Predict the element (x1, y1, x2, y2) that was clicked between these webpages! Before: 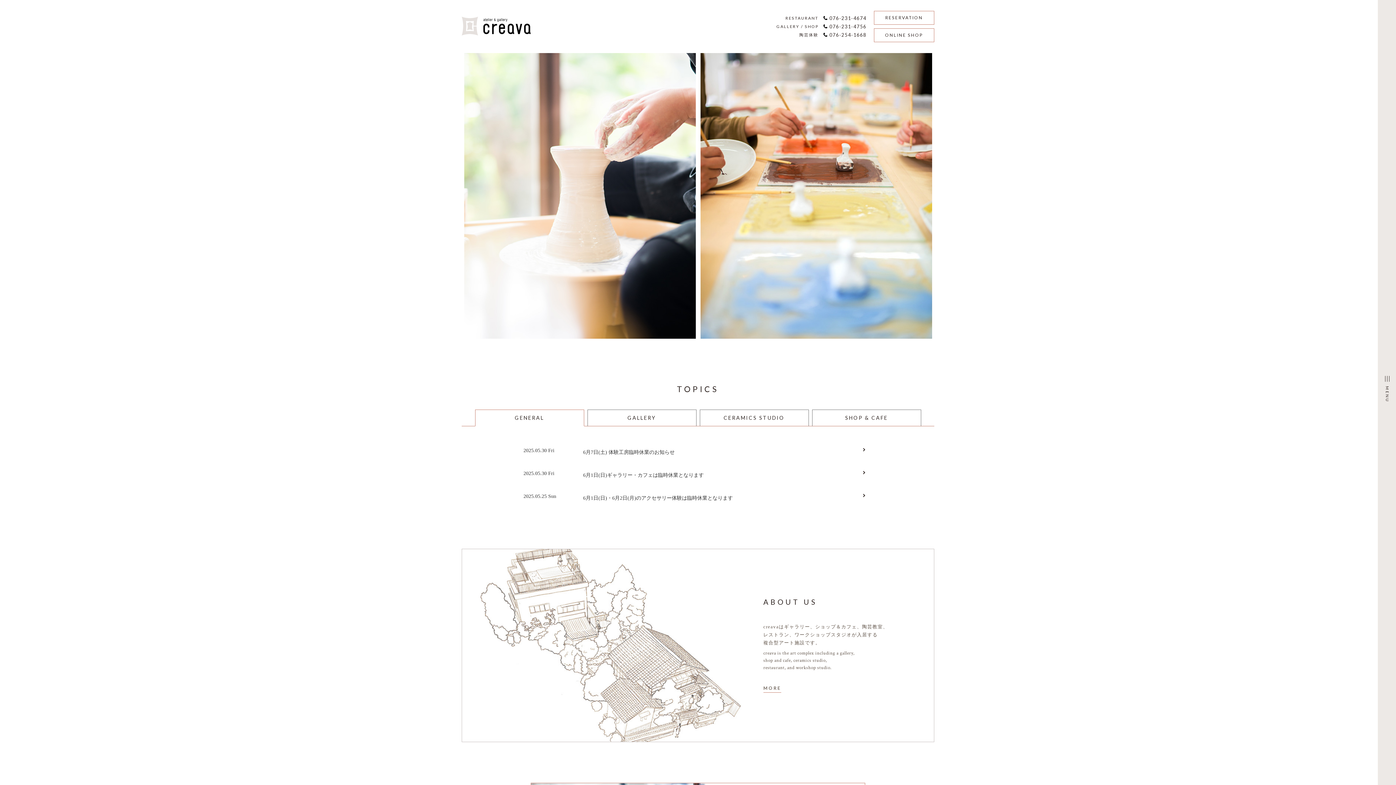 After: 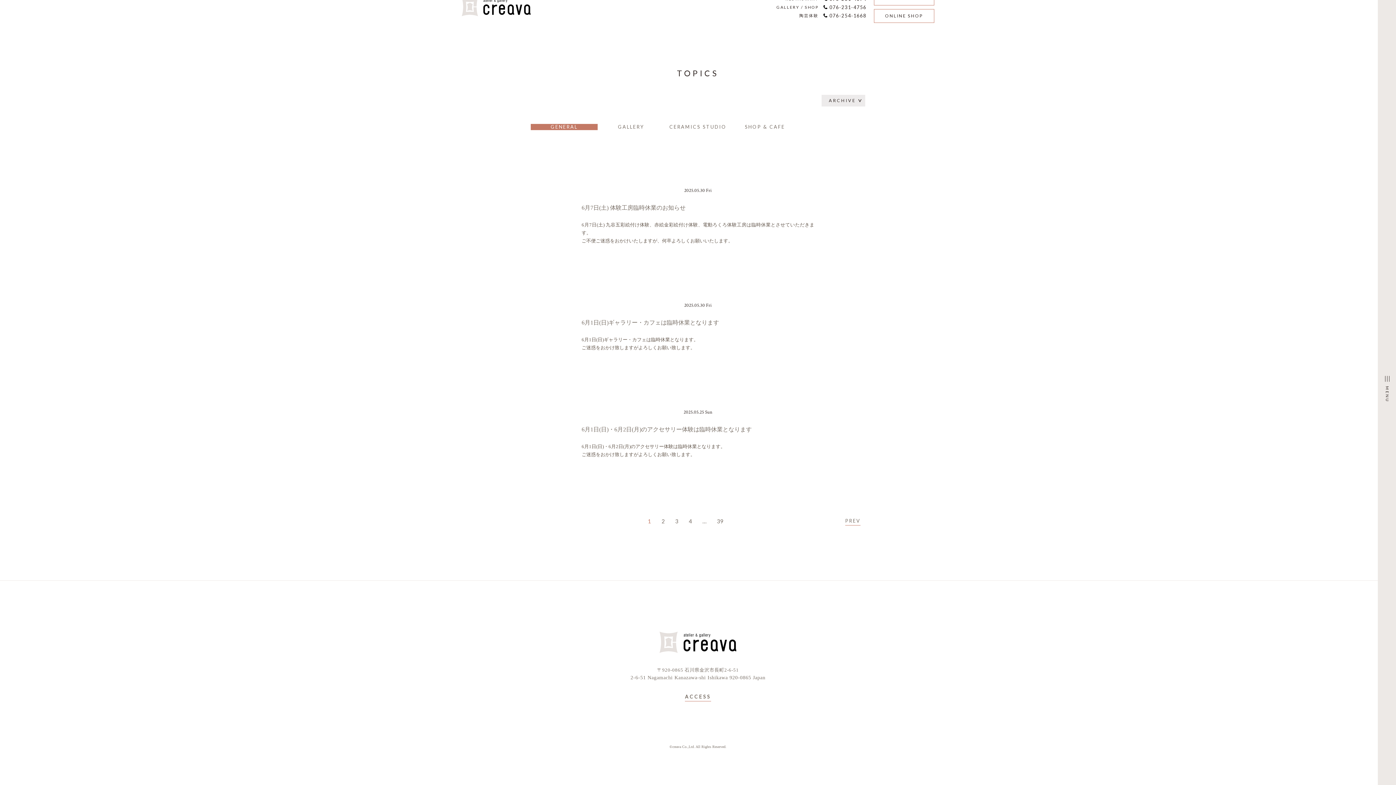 Action: label: 2025.05.25 Sun 6月1日(日)・6月2日(月)のアクセサリー体験は臨時休業となります
_ bbox: (523, 494, 865, 502)